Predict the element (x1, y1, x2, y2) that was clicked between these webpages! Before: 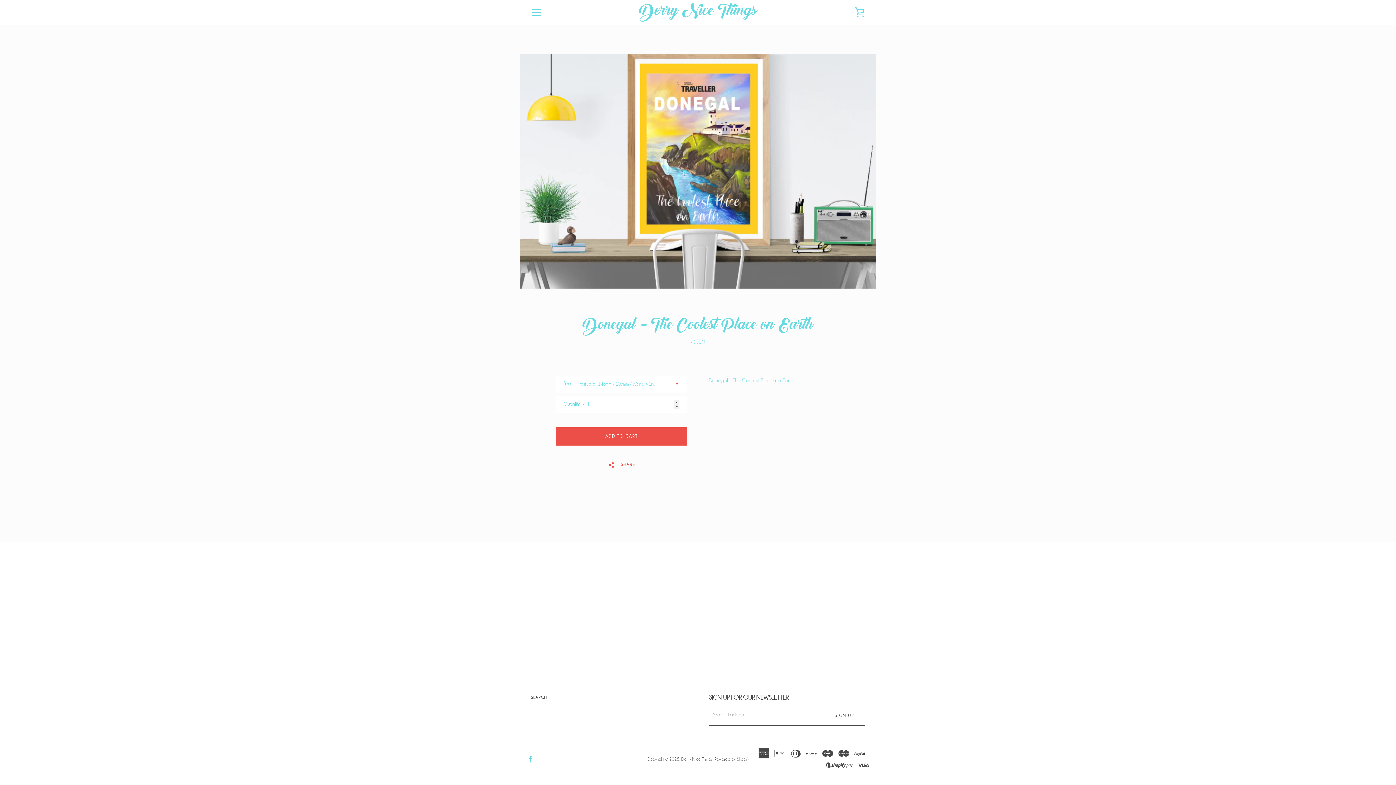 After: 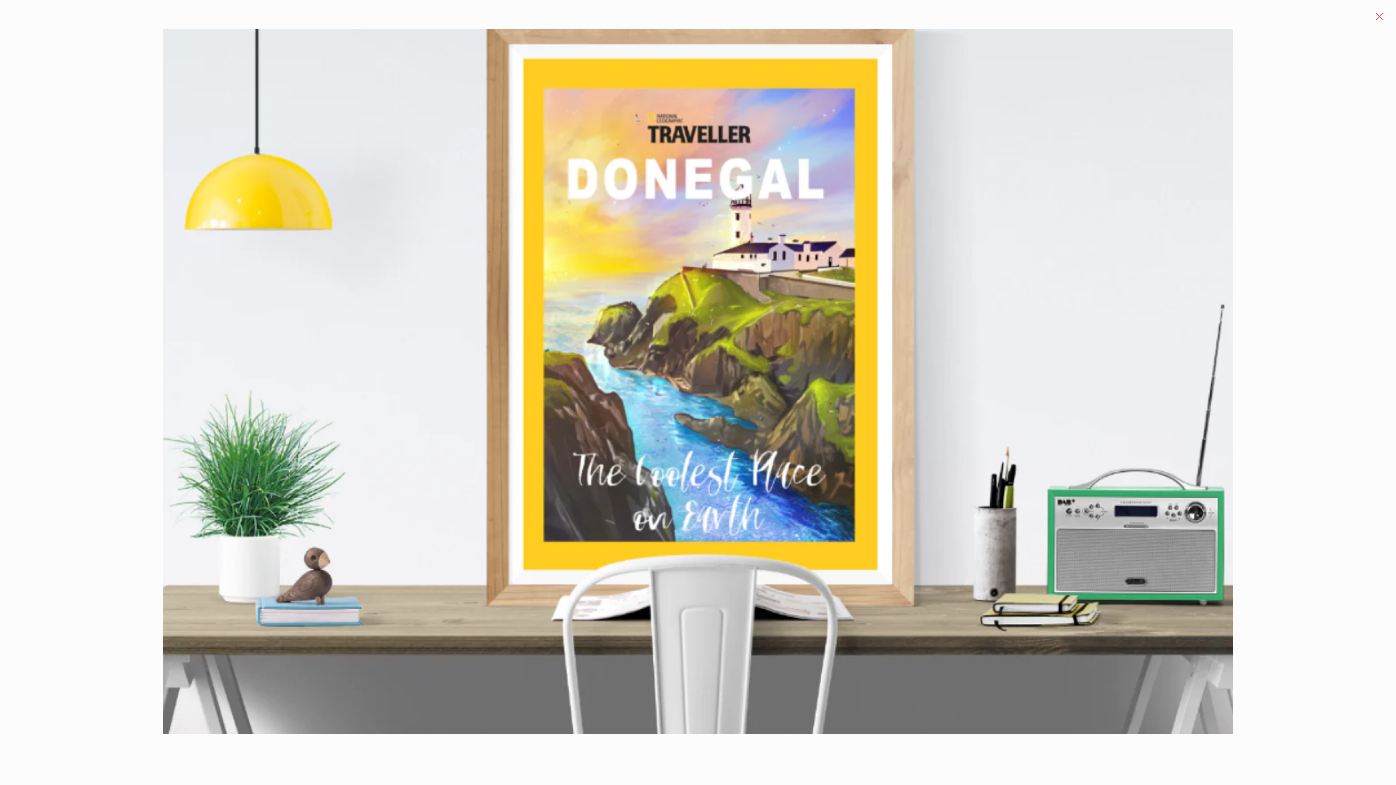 Action: bbox: (520, 53, 876, 288) label: Open image in slideshow